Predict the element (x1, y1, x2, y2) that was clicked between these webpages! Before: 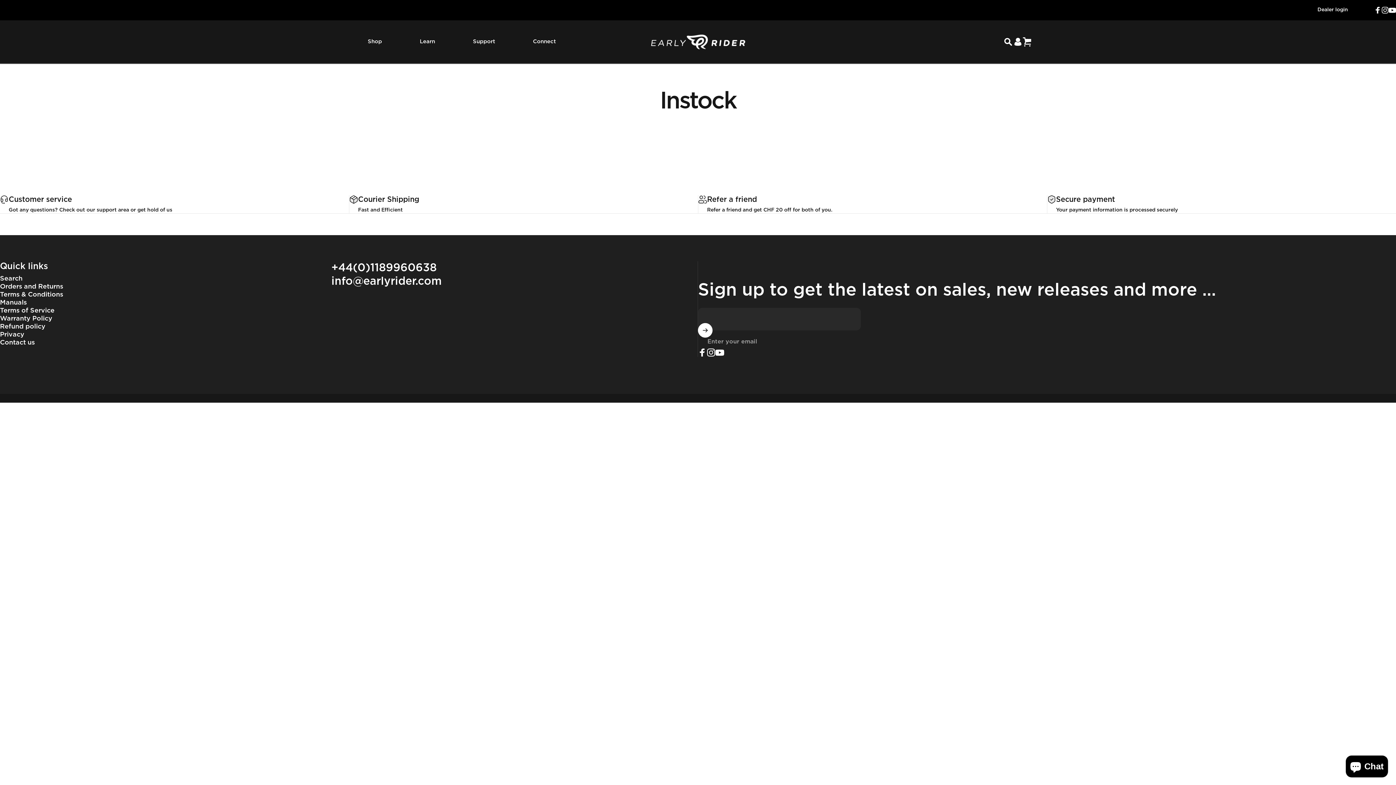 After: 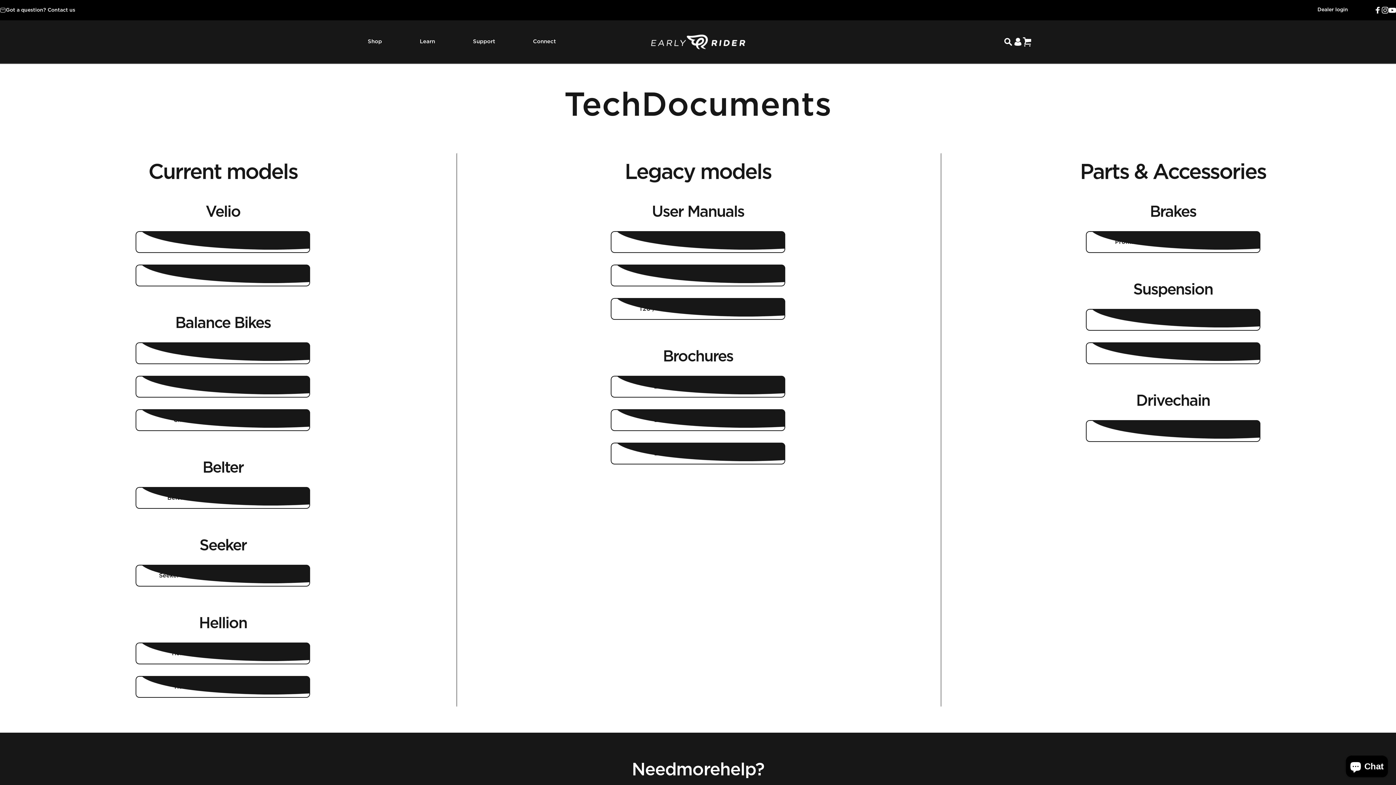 Action: bbox: (0, 299, 26, 307) label: Manuals